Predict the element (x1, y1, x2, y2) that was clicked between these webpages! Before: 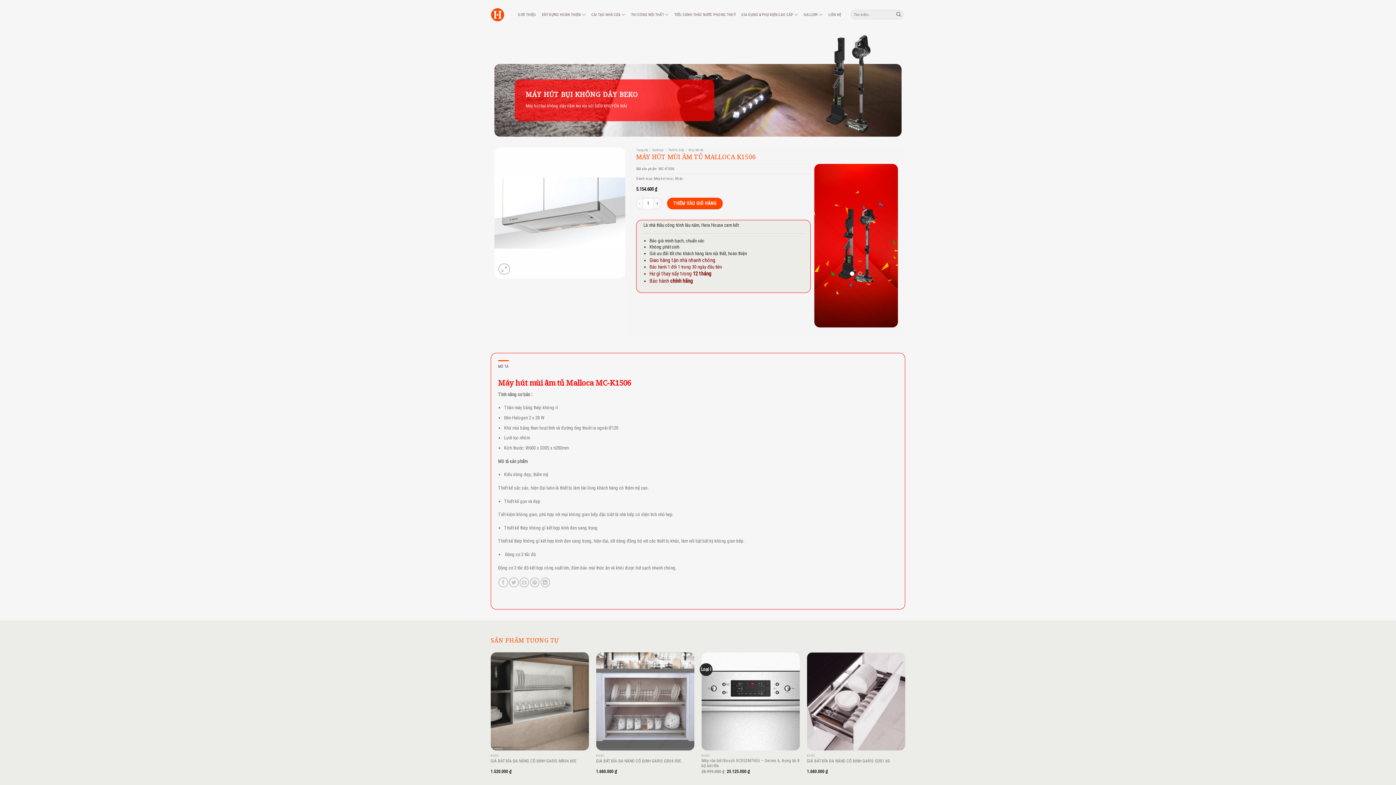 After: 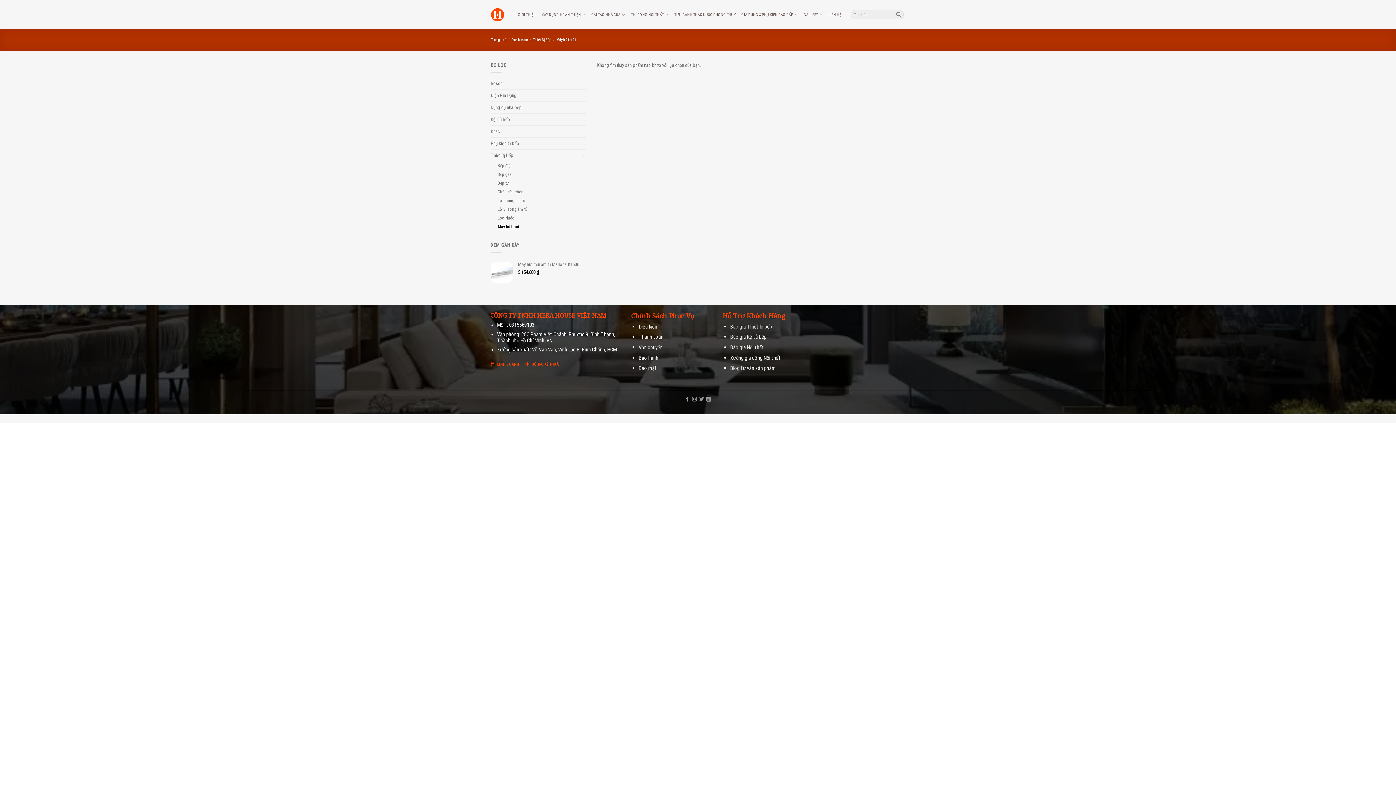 Action: label: Máy hút mùi bbox: (688, 148, 703, 152)